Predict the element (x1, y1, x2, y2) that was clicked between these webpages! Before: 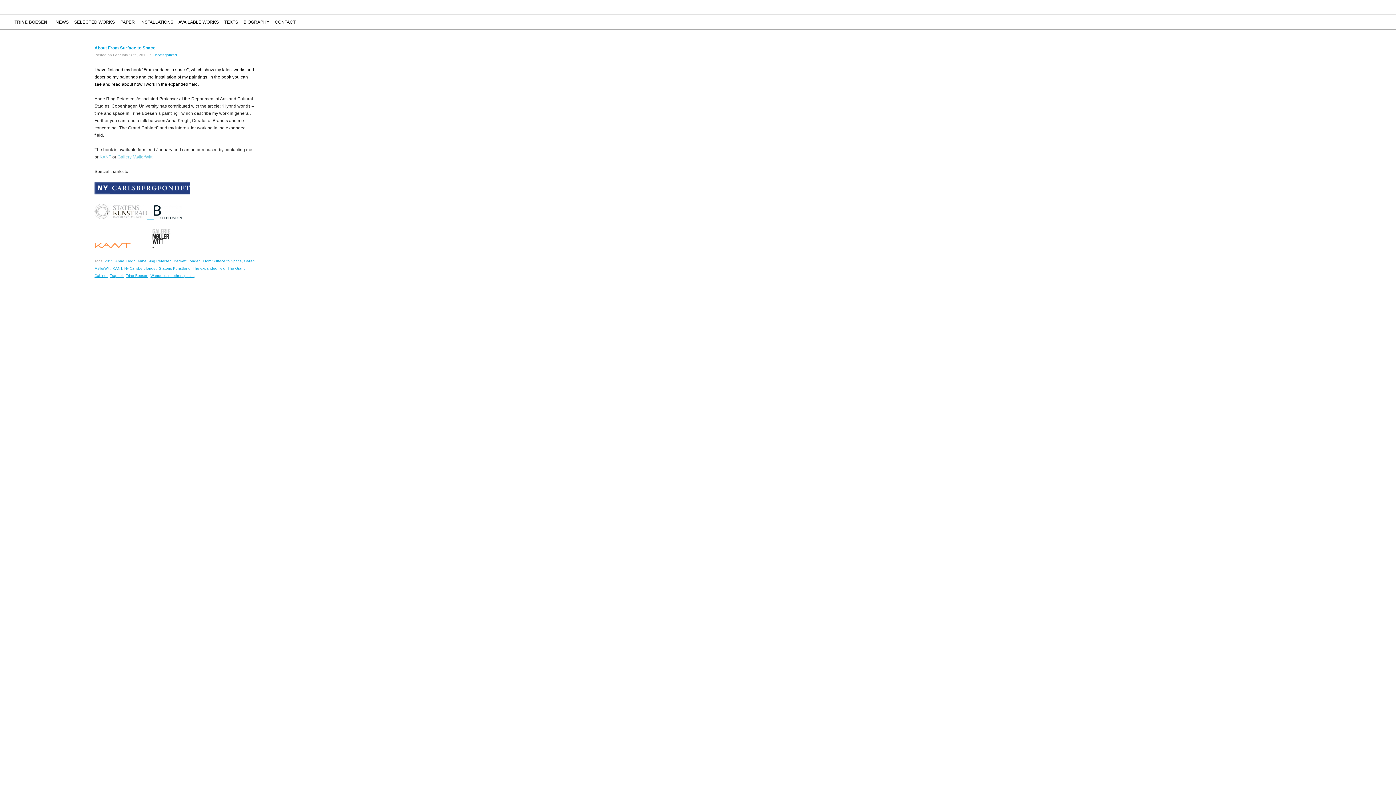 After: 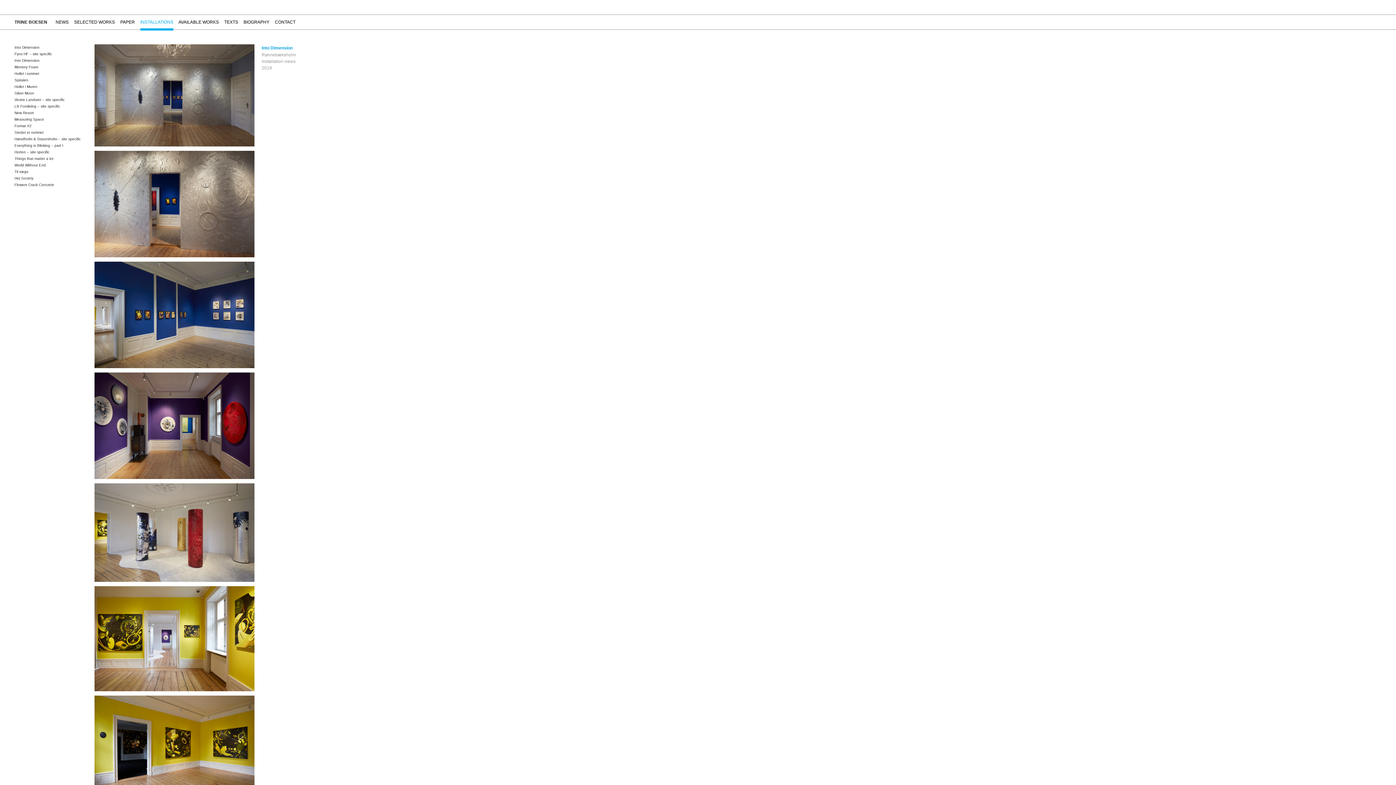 Action: bbox: (140, 14, 173, 30) label: INSTALLATIONS